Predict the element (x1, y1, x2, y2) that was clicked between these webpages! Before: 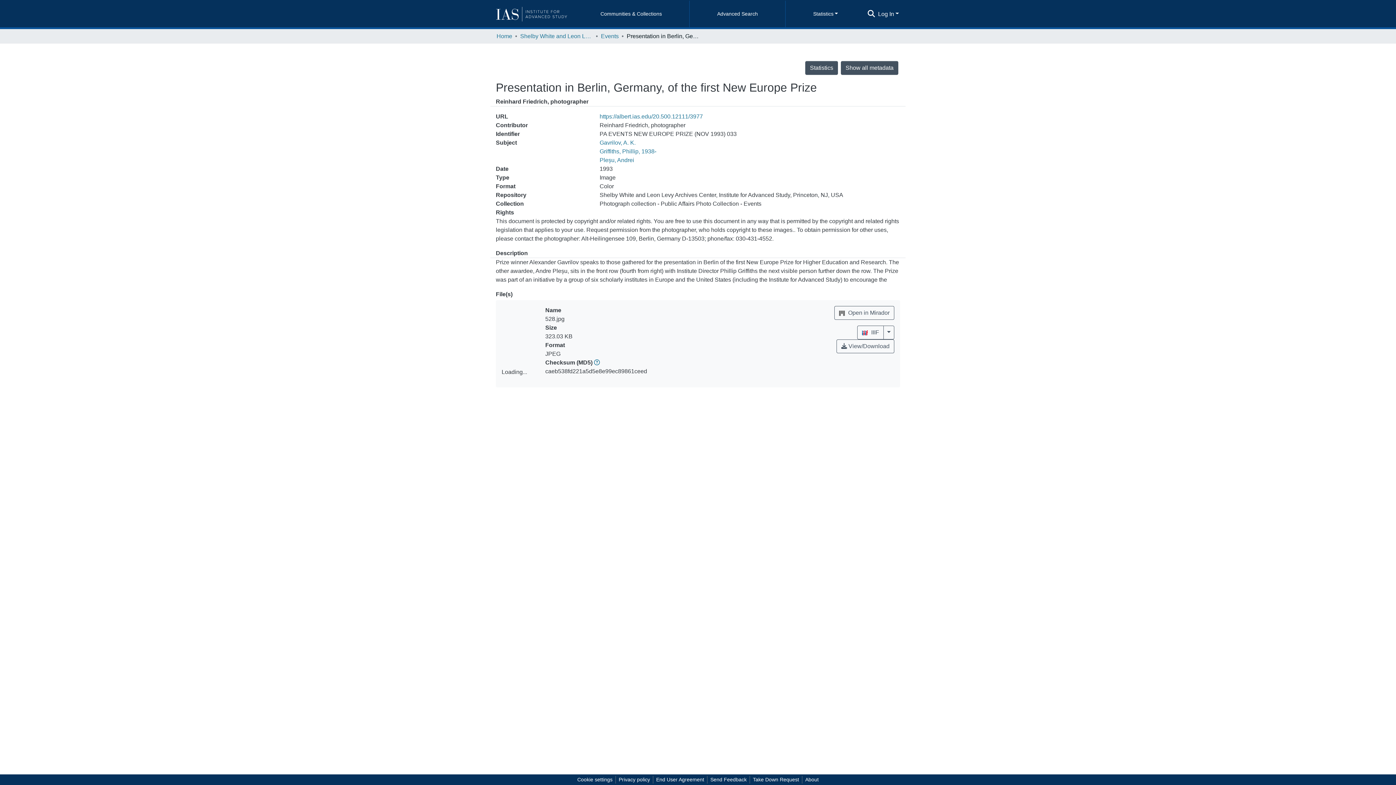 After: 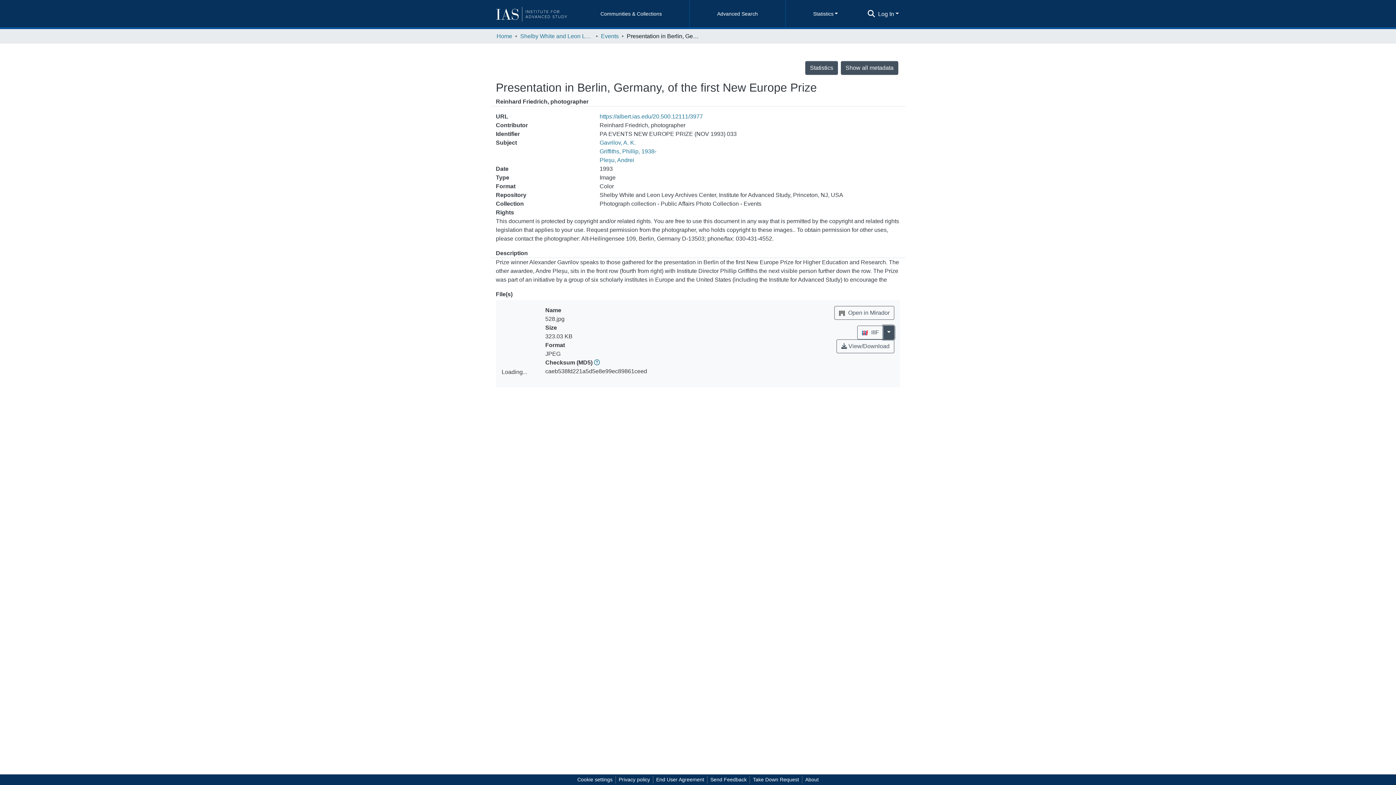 Action: bbox: (883, 325, 894, 339)